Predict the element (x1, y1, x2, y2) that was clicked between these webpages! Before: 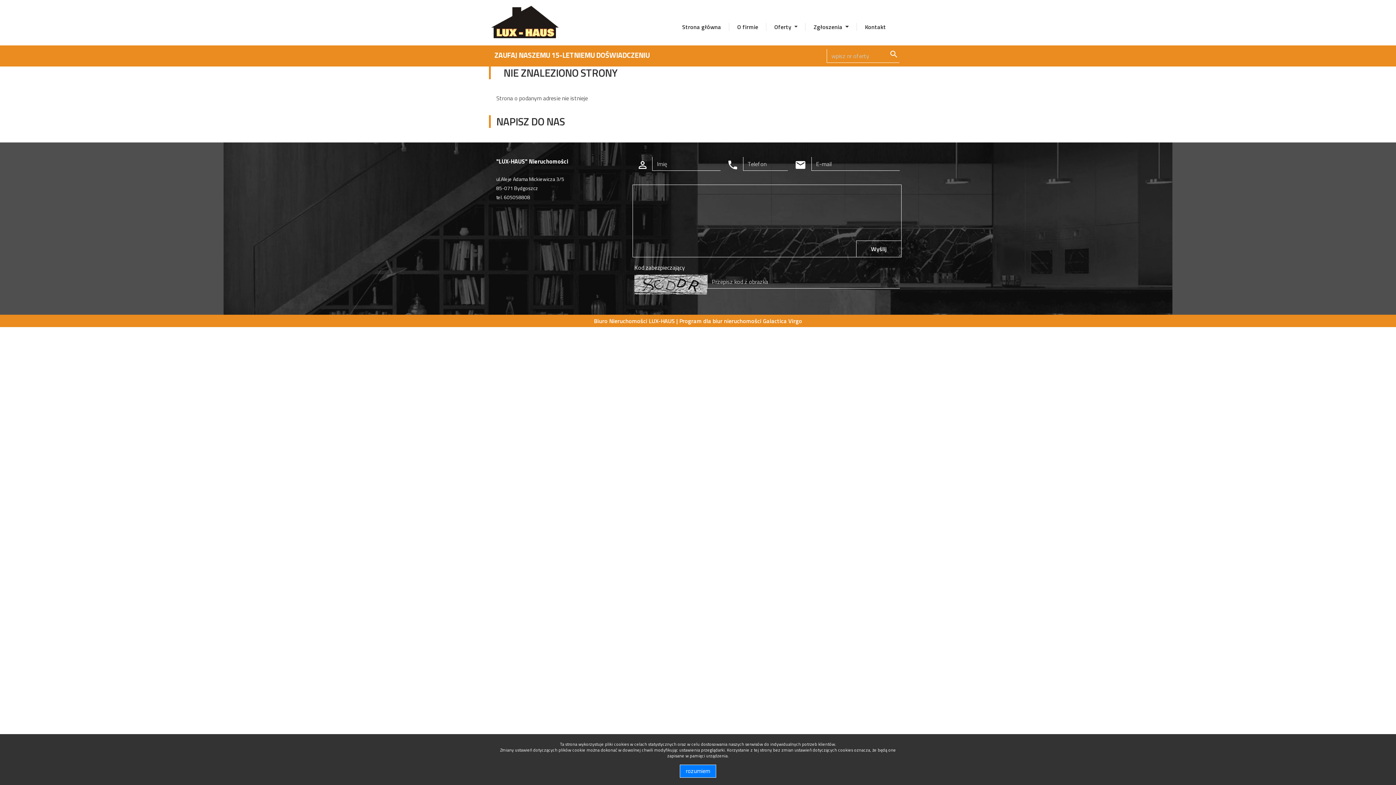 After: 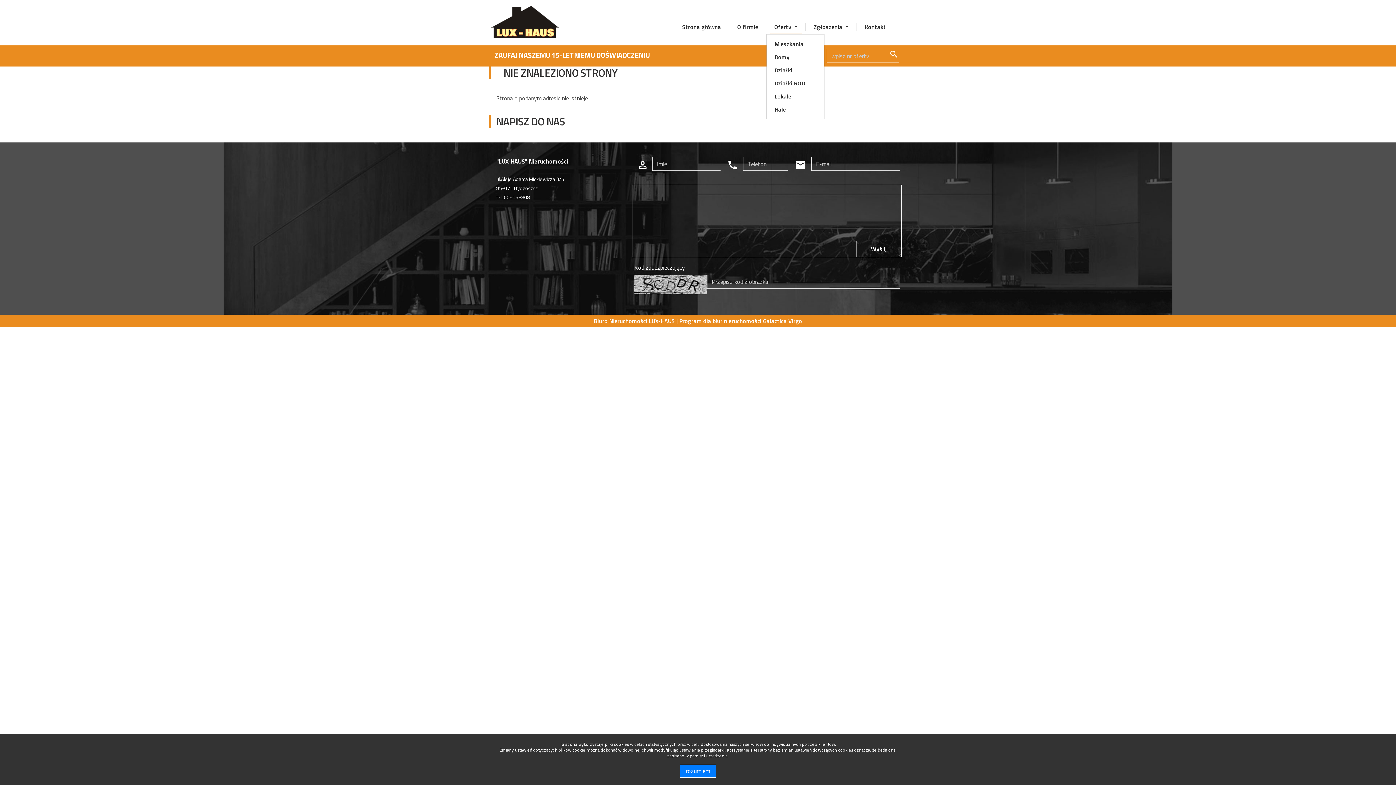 Action: bbox: (774, 22, 797, 31) label: Oferty 